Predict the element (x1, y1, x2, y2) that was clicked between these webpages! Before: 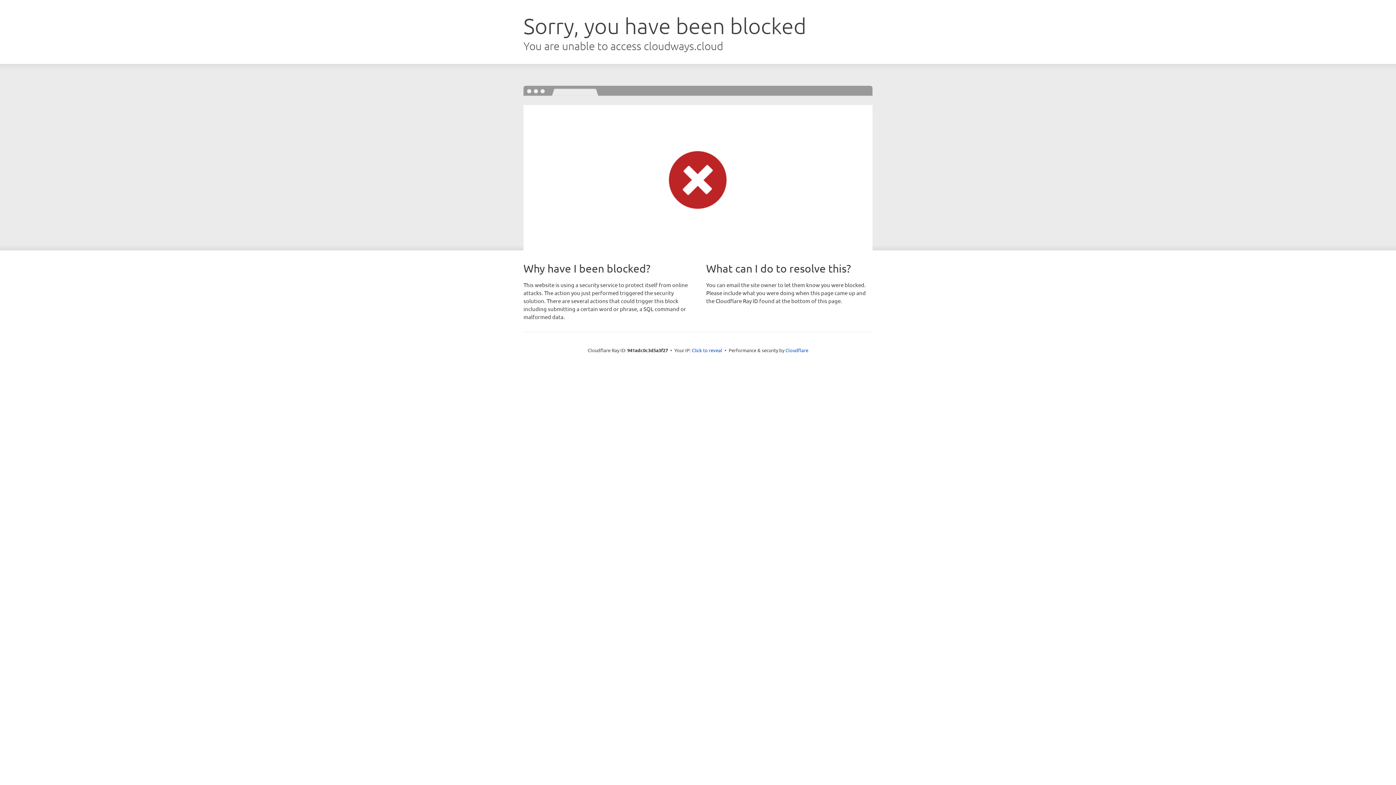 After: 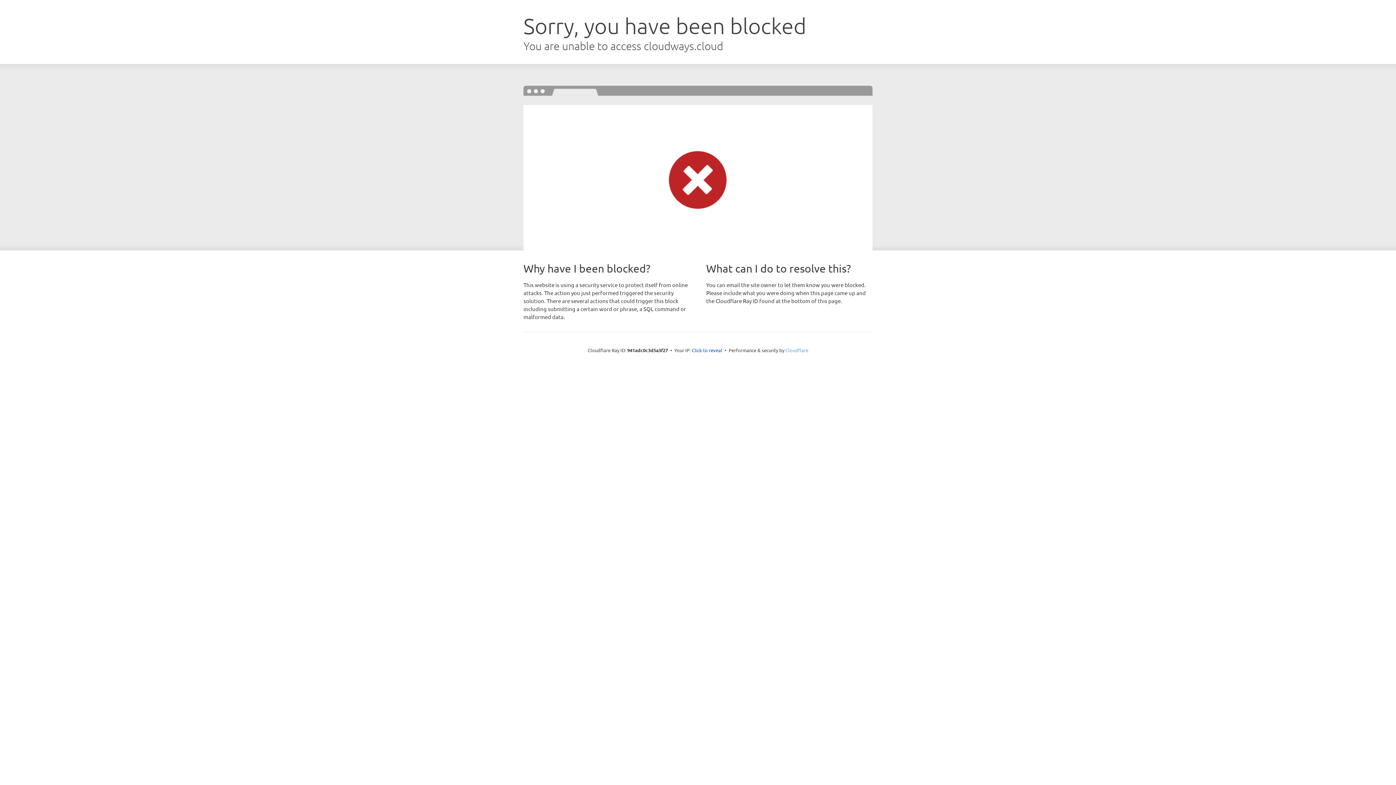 Action: label: Cloudflare bbox: (785, 347, 808, 353)